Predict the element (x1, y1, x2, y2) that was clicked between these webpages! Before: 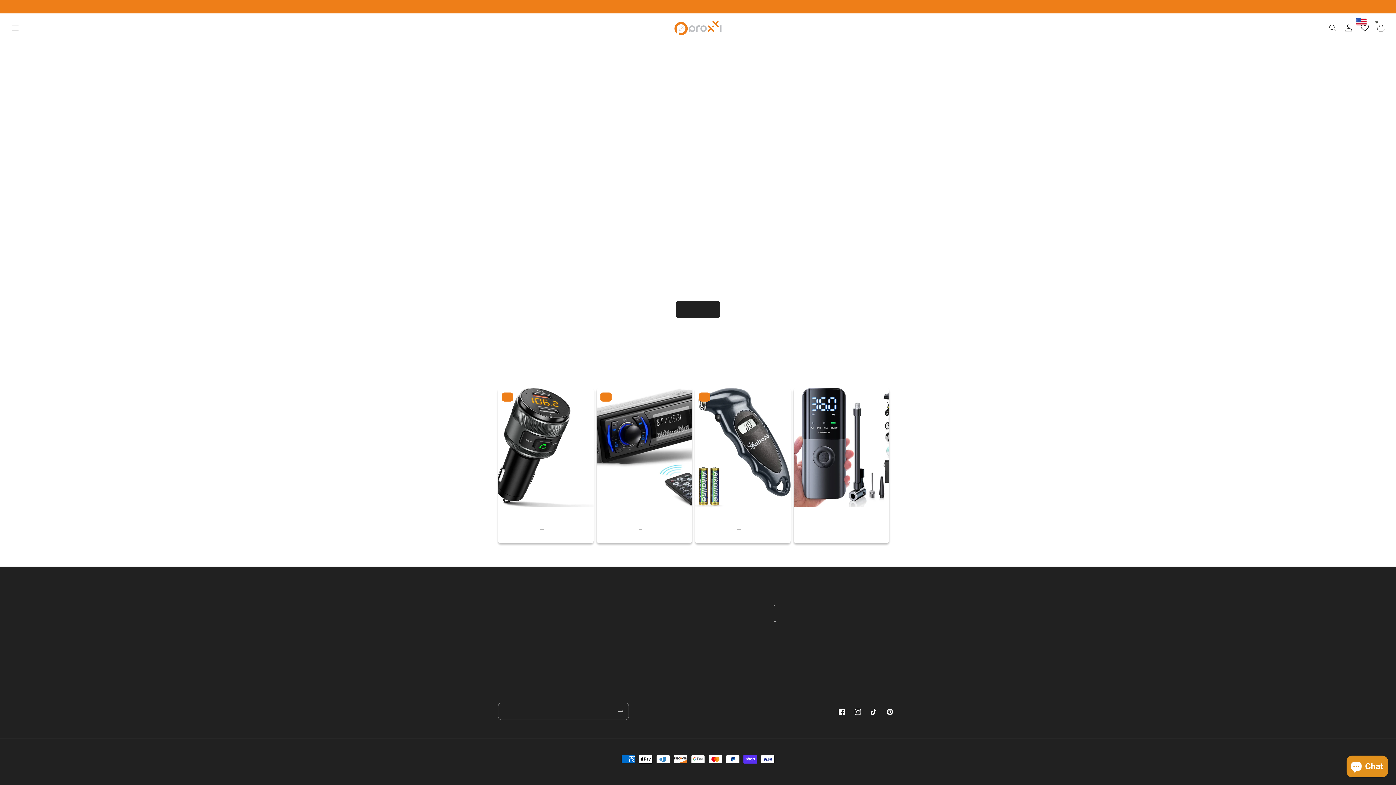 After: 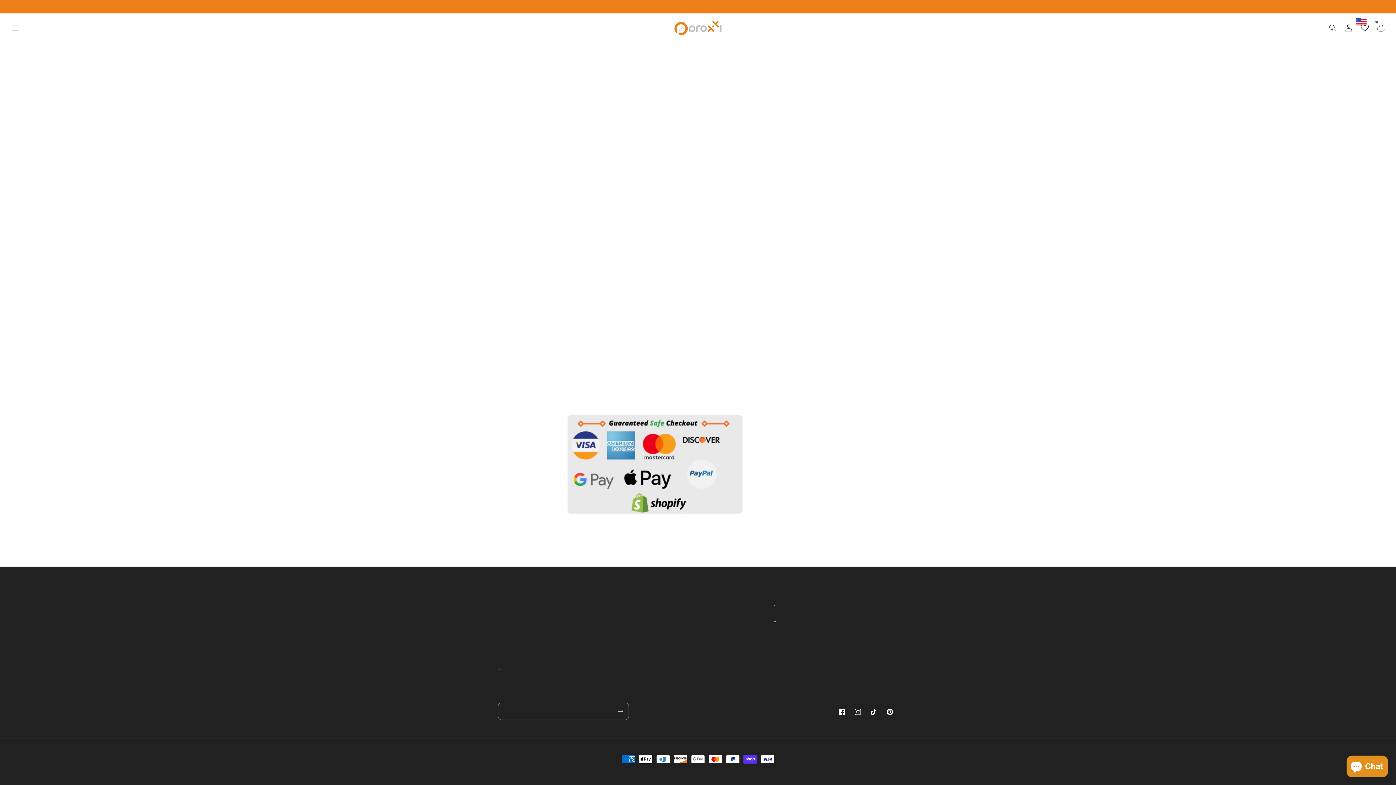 Action: bbox: (498, 661, 501, 673) label: Secure Checkout